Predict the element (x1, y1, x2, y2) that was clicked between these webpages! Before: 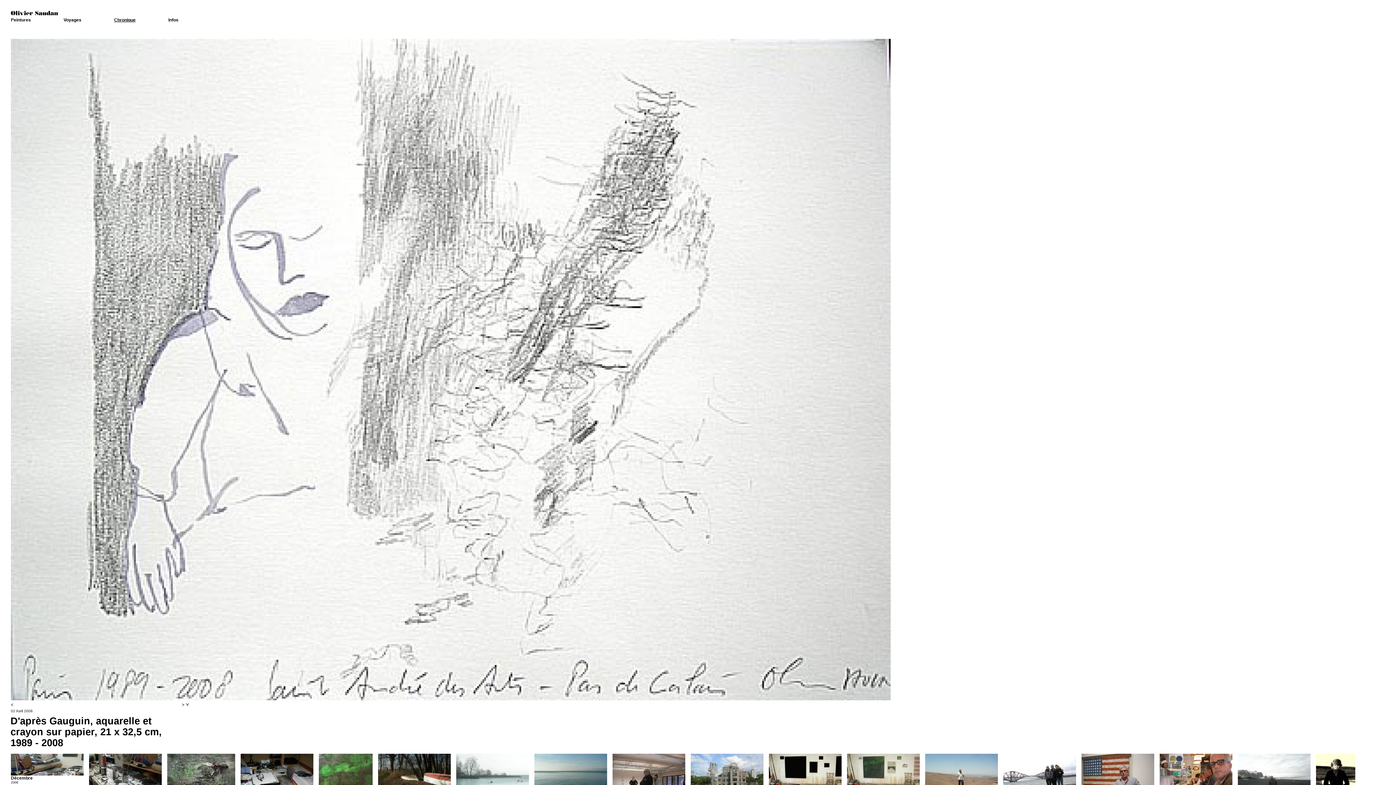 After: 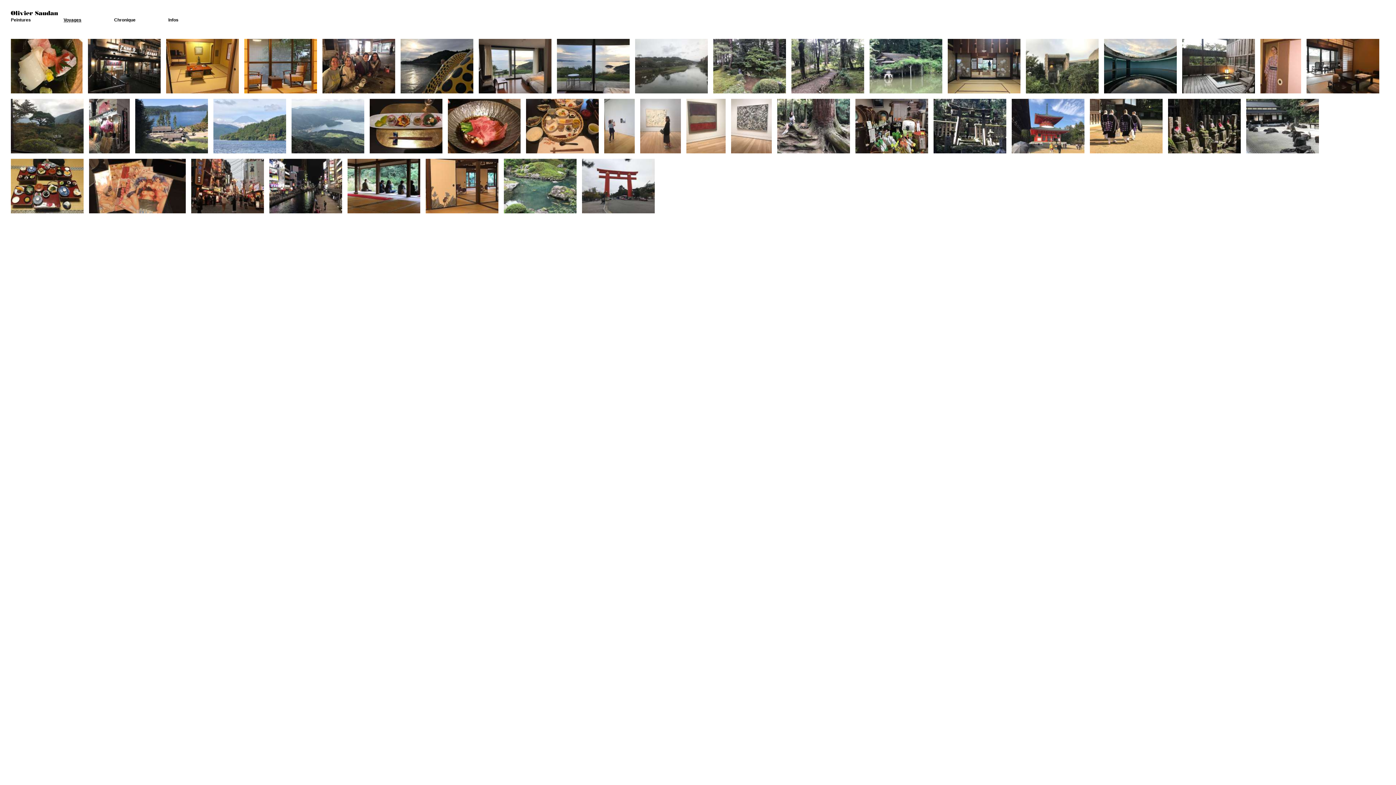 Action: label: Voyages bbox: (63, 17, 81, 22)